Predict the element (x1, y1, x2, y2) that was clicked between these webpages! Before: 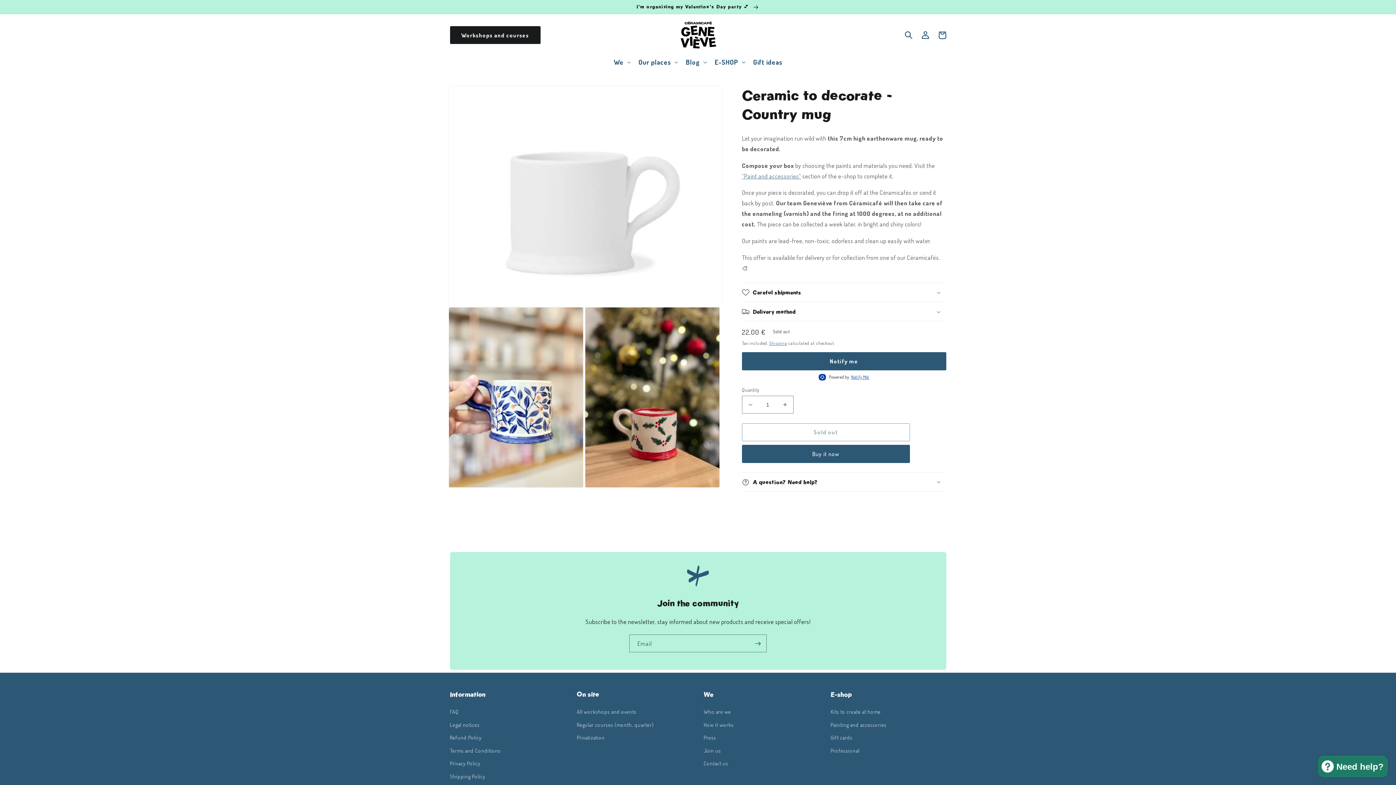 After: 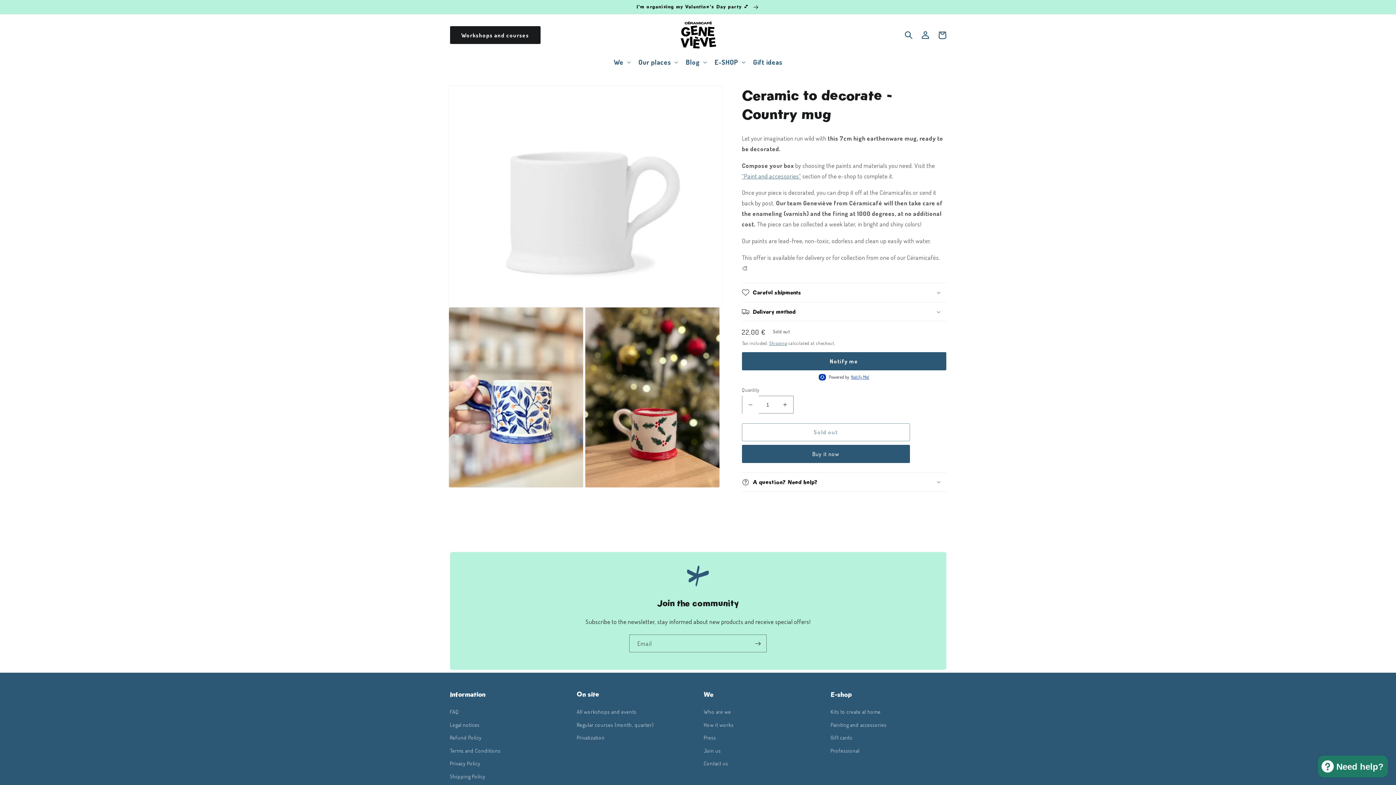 Action: label: Decrease quantity for Ceramic to decorate - Country mug bbox: (742, 396, 758, 413)